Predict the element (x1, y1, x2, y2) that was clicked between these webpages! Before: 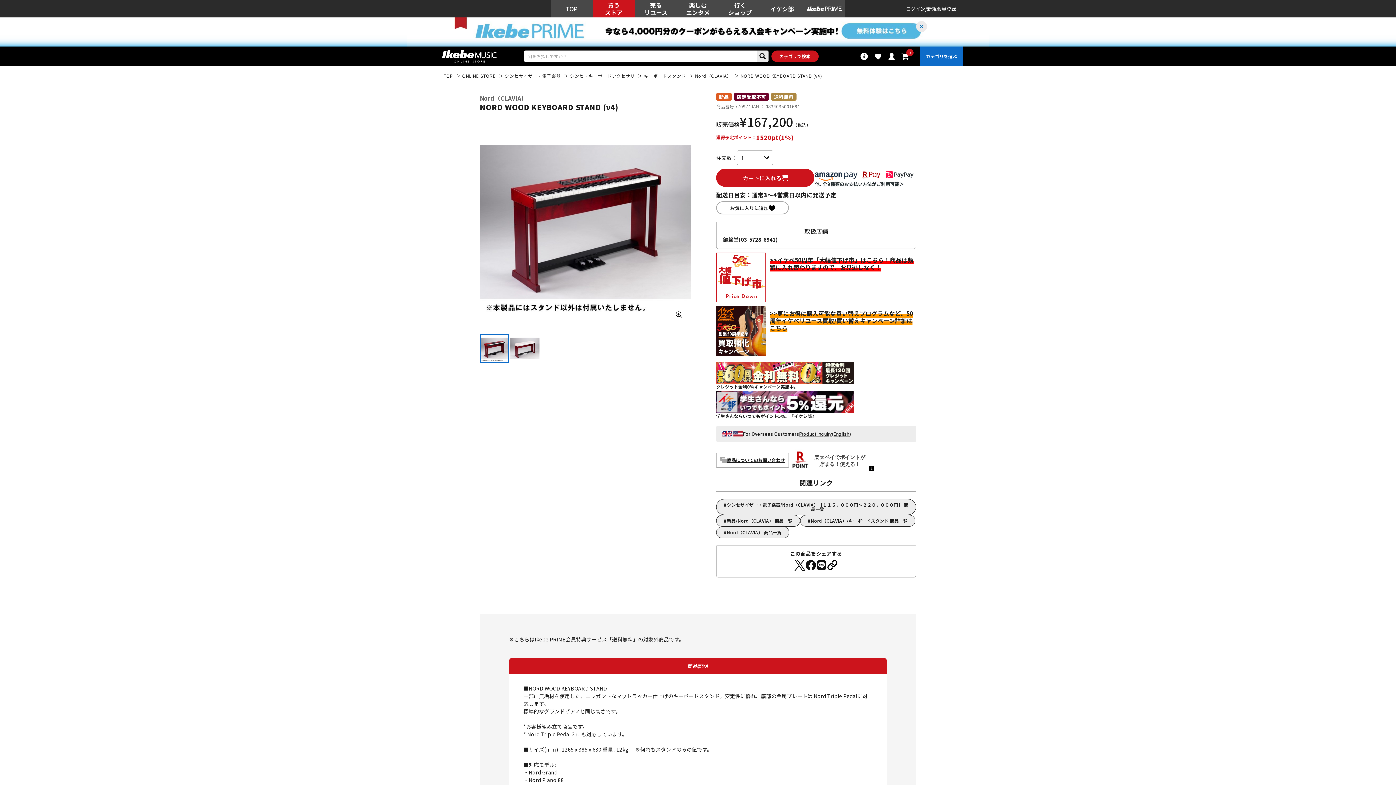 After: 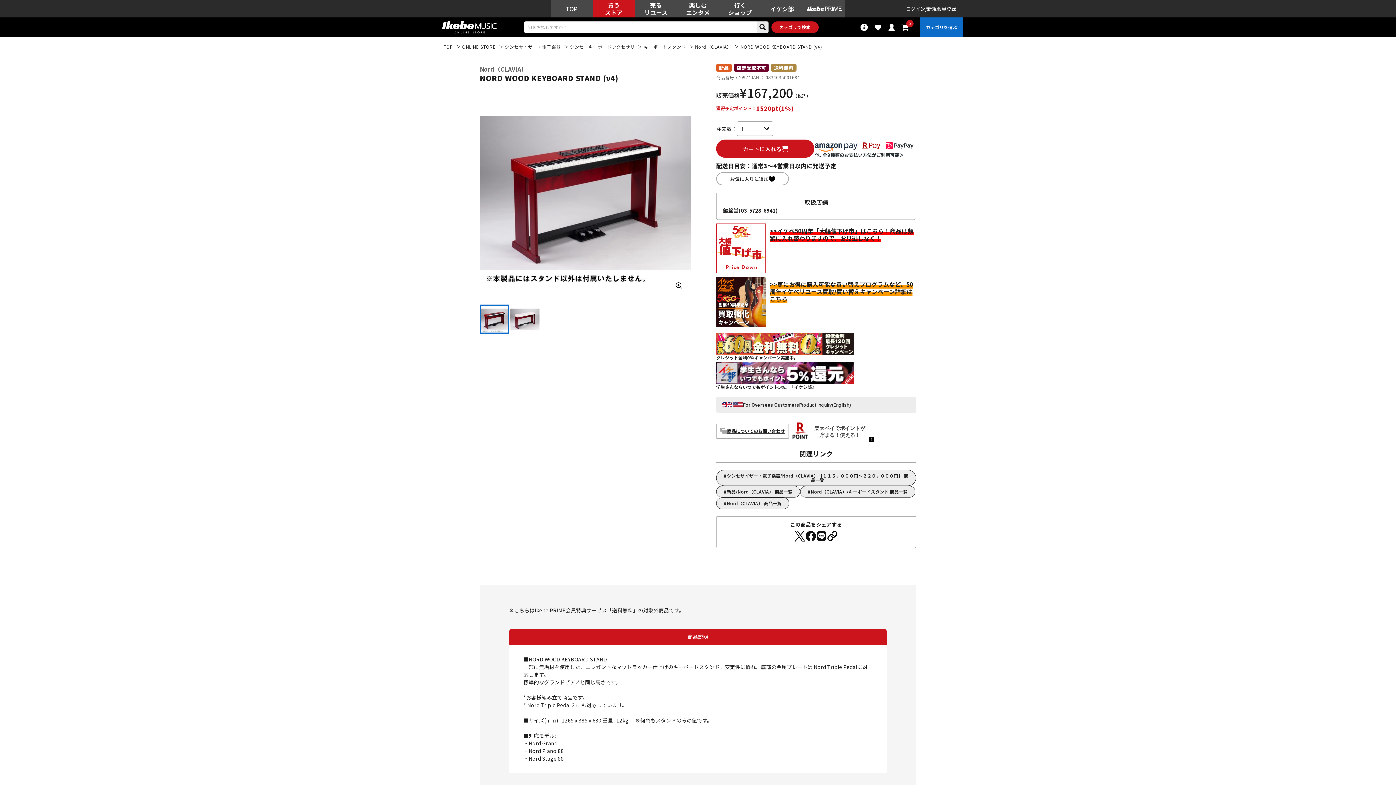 Action: bbox: (916, 21, 927, 32)